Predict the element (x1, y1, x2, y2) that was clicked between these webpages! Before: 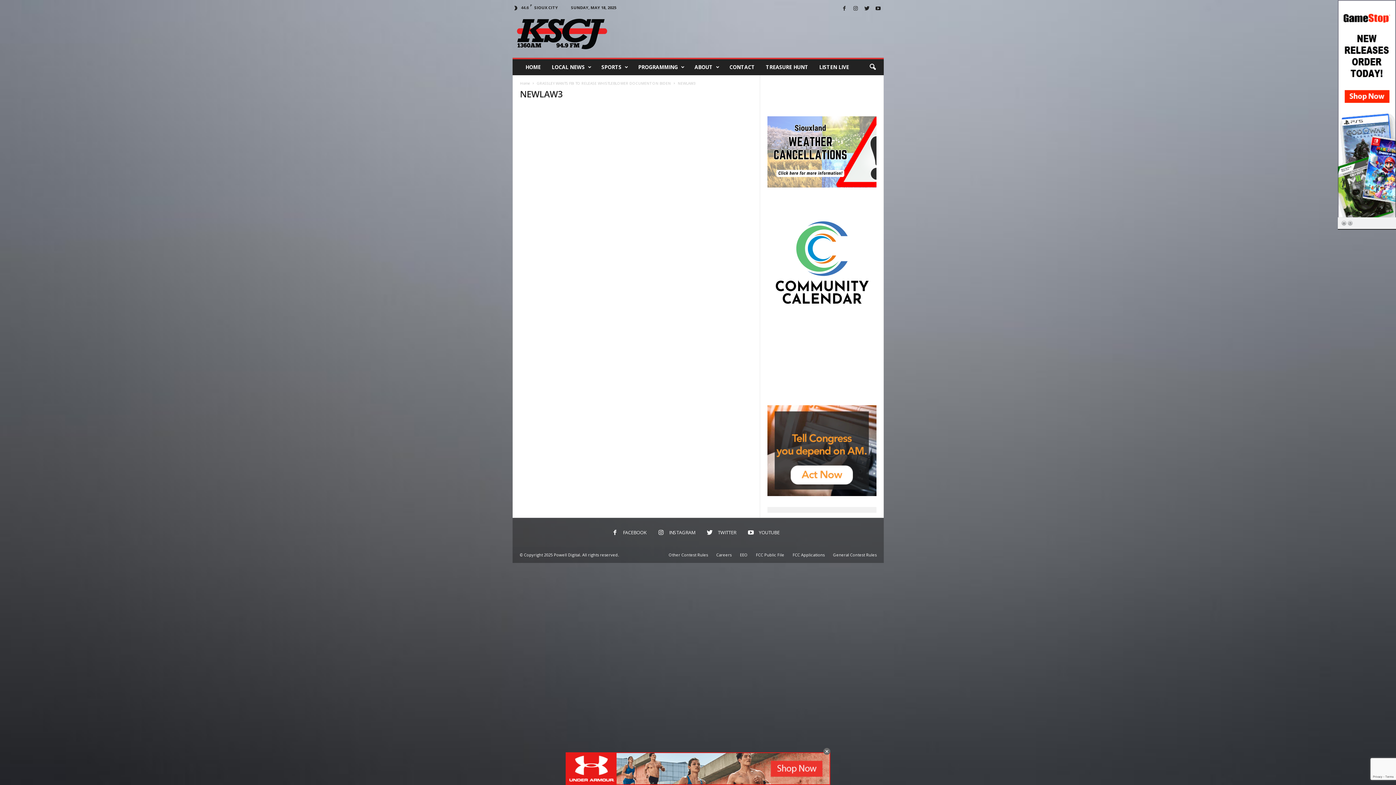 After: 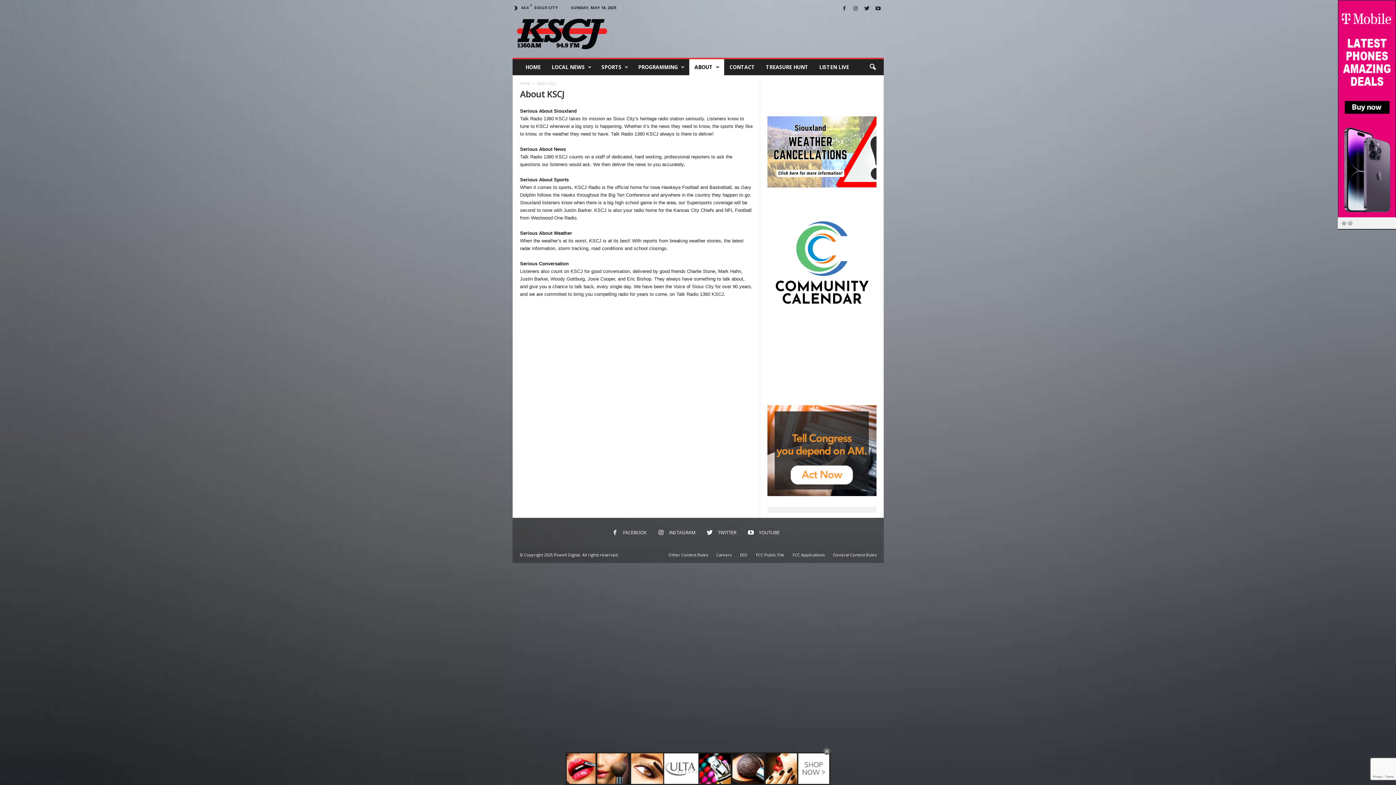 Action: bbox: (689, 59, 724, 75) label: ABOUT